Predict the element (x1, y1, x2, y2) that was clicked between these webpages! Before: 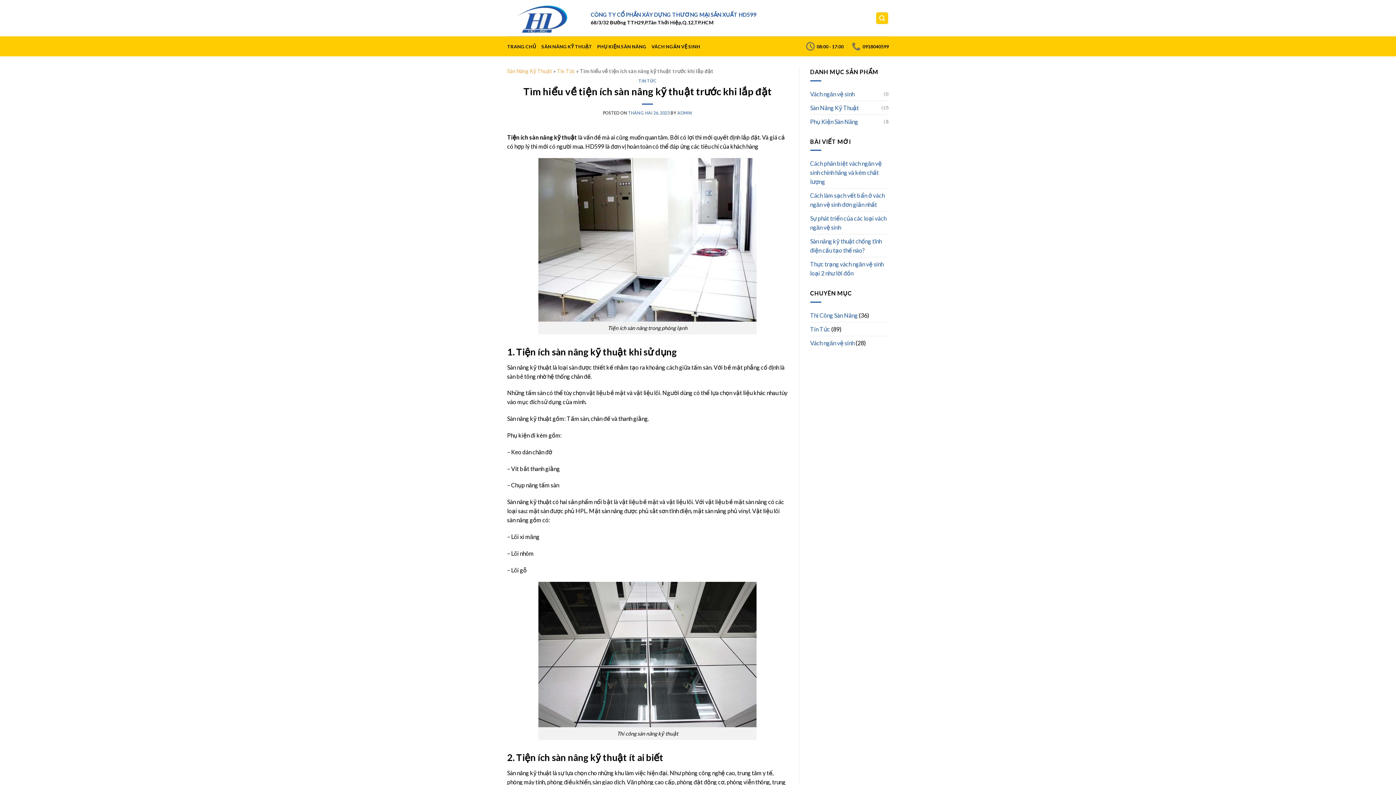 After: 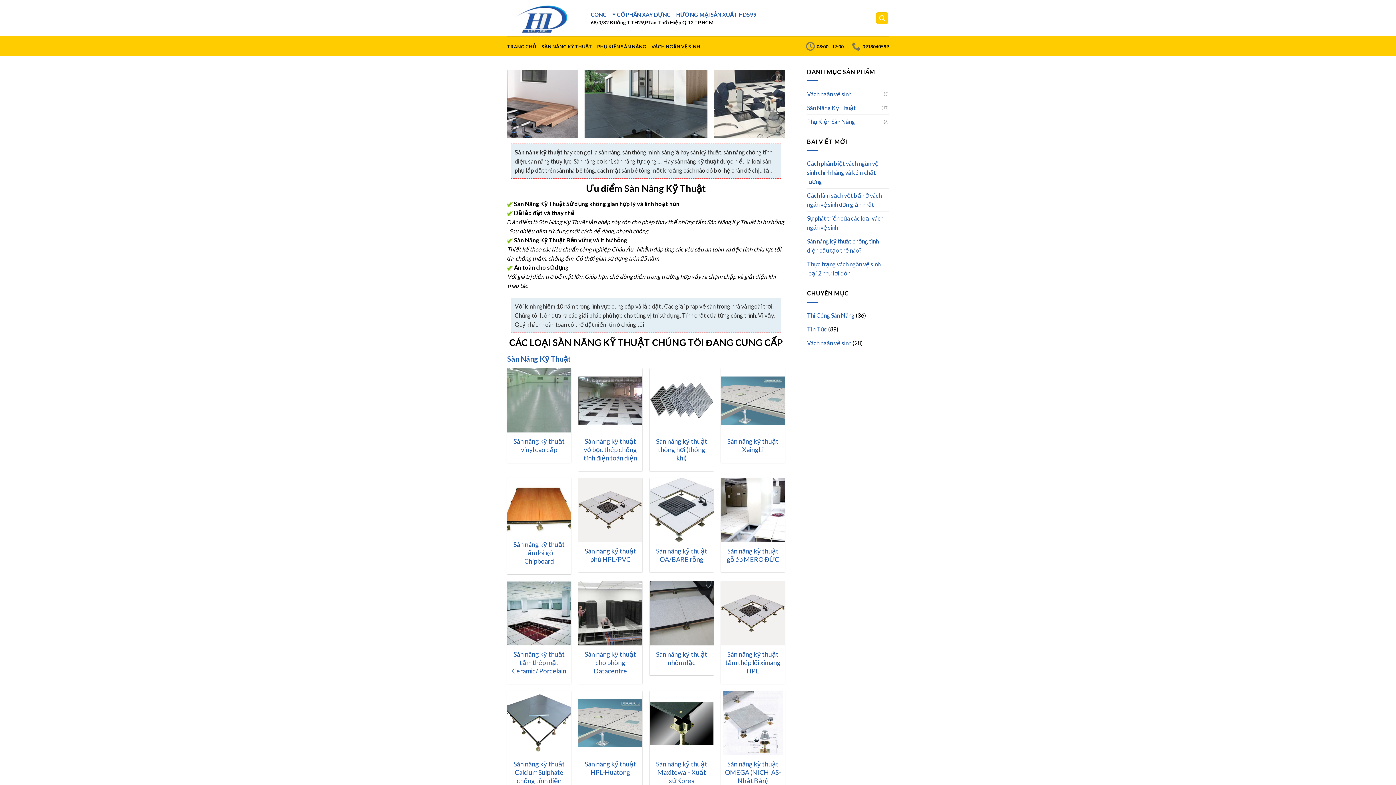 Action: label: Sàn Nâng Kỹ Thuật bbox: (507, 68, 552, 74)